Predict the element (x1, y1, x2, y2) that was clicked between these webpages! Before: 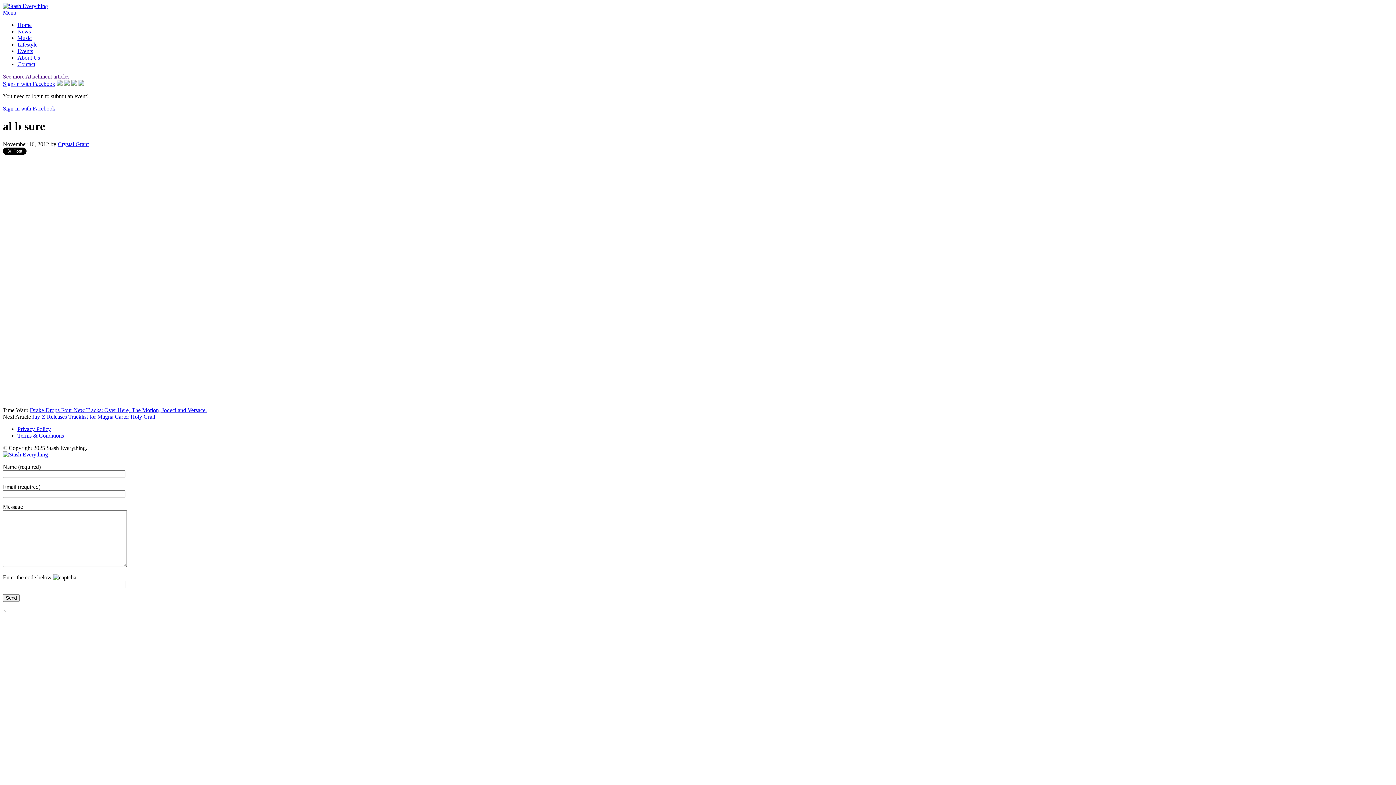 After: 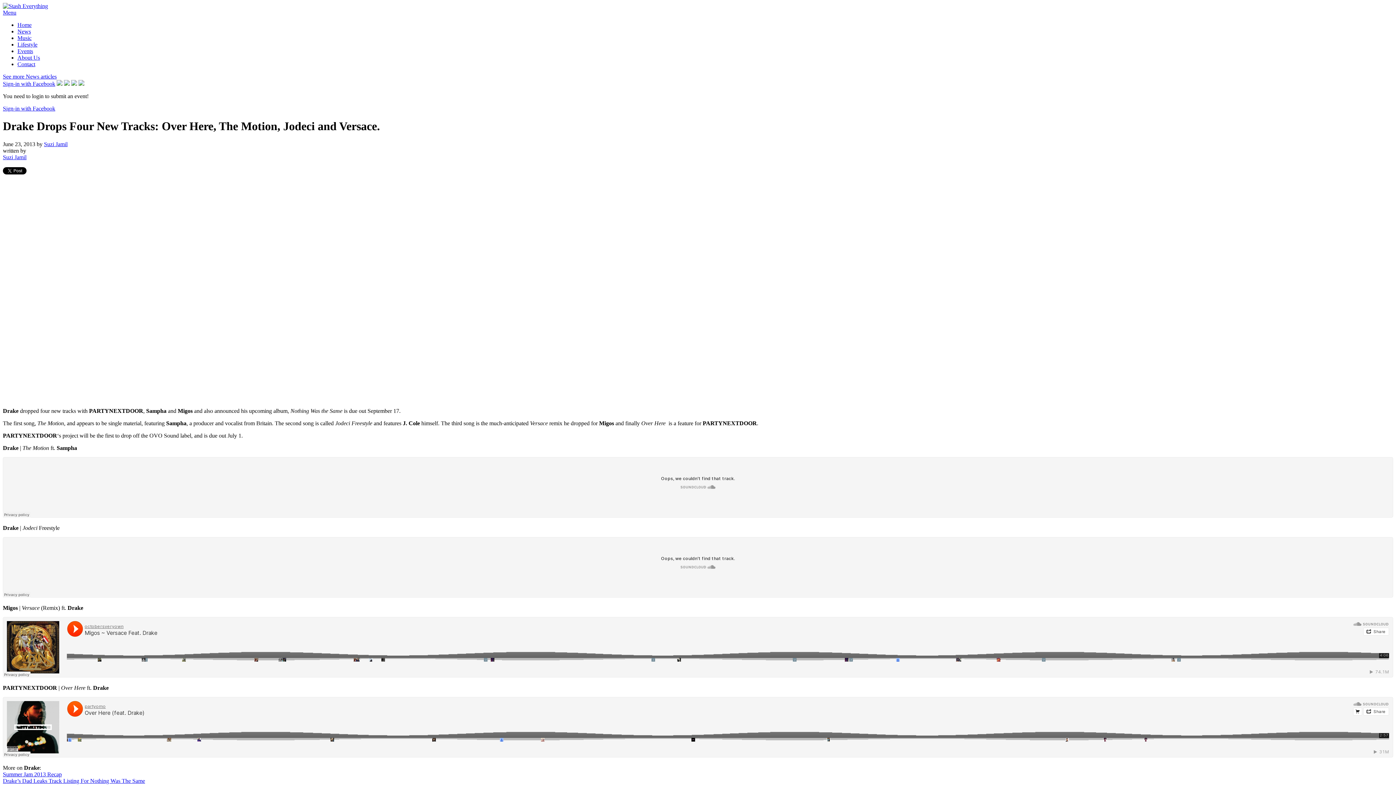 Action: bbox: (29, 407, 206, 413) label: Drake Drops Four New Tracks: Over Here, The Motion, Jodeci and Versace.